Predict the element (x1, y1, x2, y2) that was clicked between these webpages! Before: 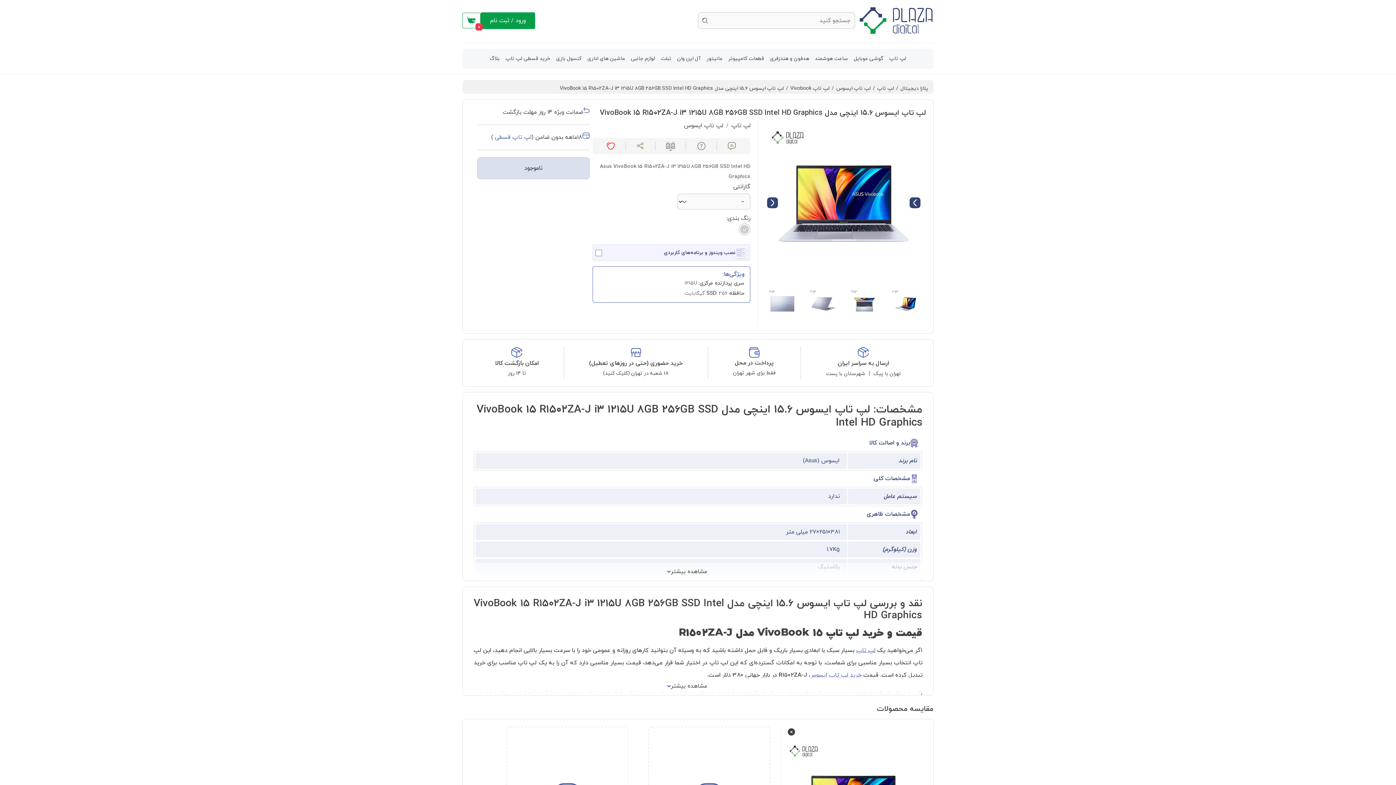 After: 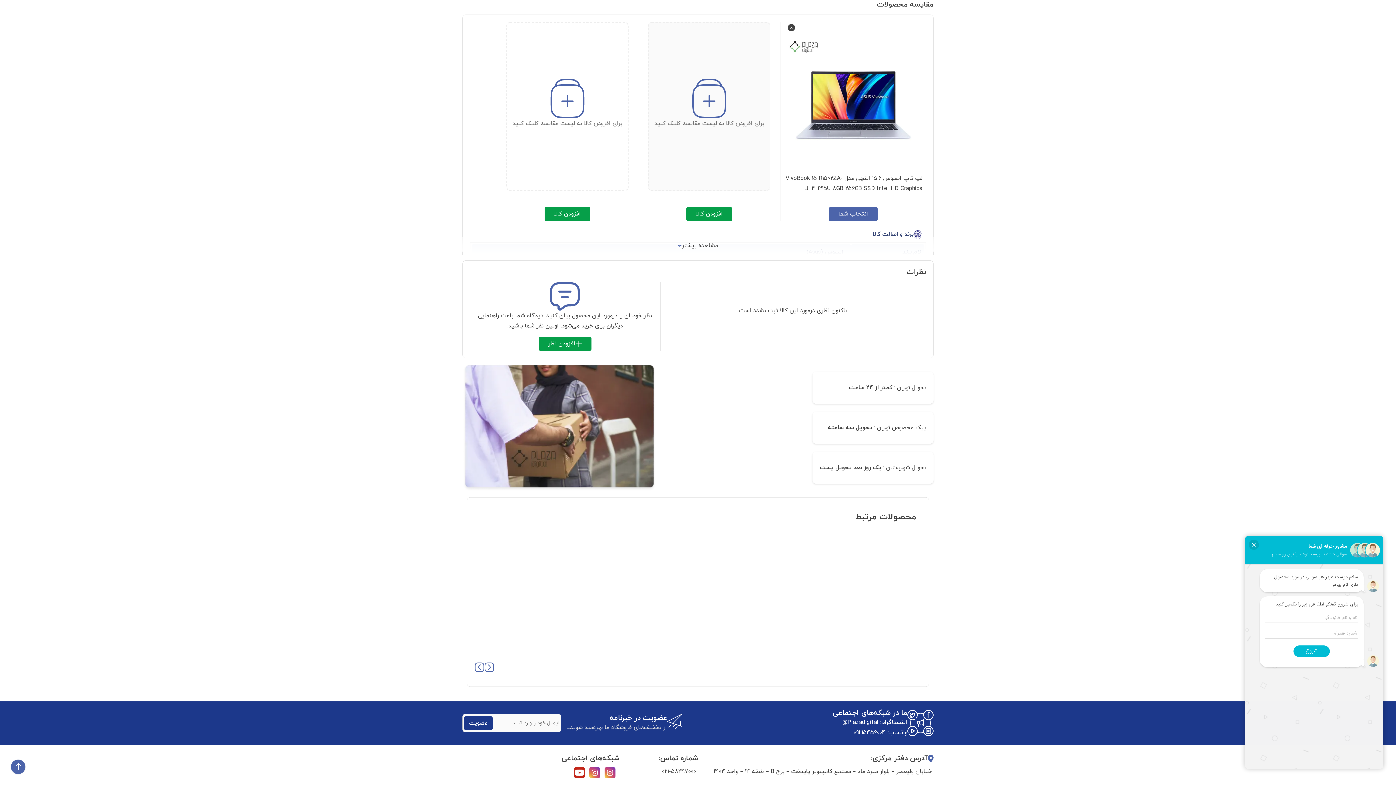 Action: bbox: (666, 141, 675, 150)